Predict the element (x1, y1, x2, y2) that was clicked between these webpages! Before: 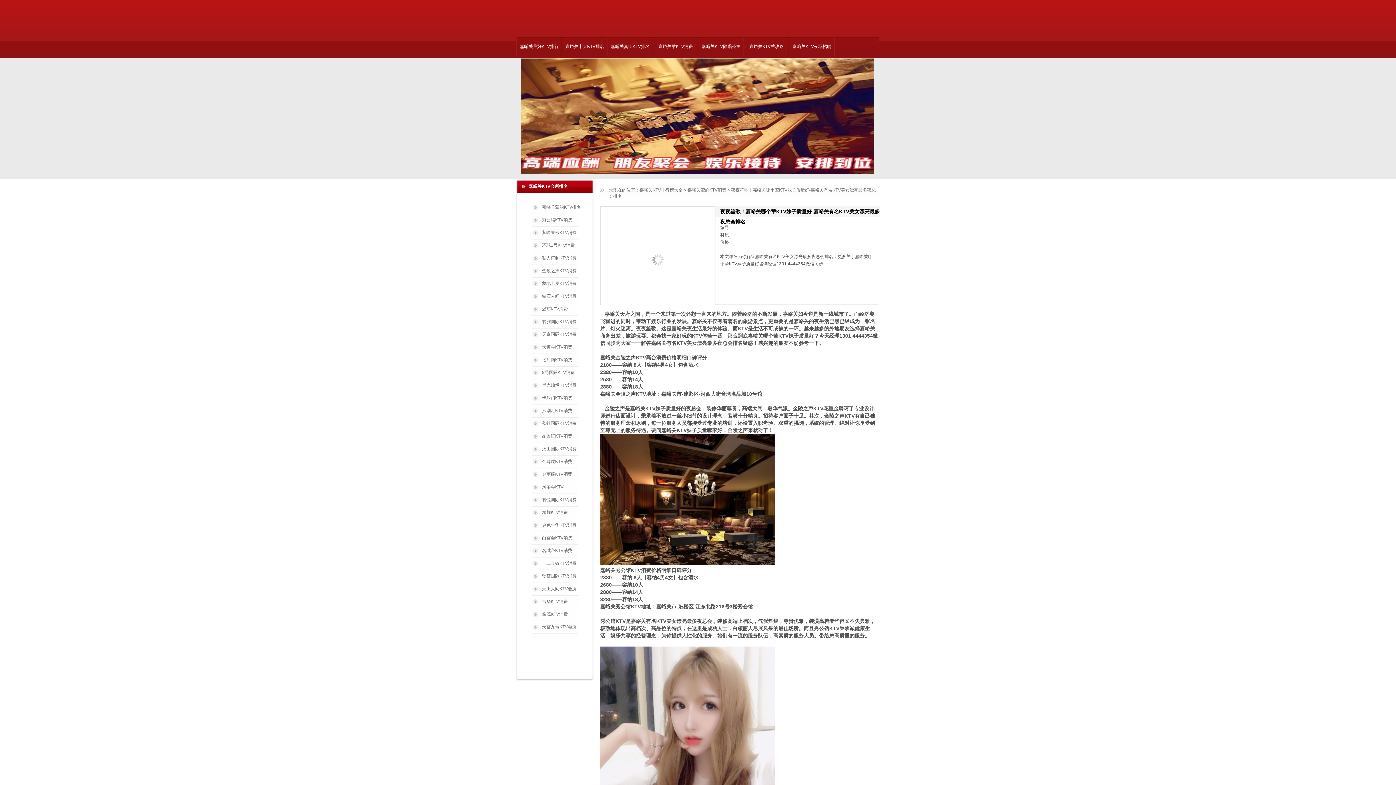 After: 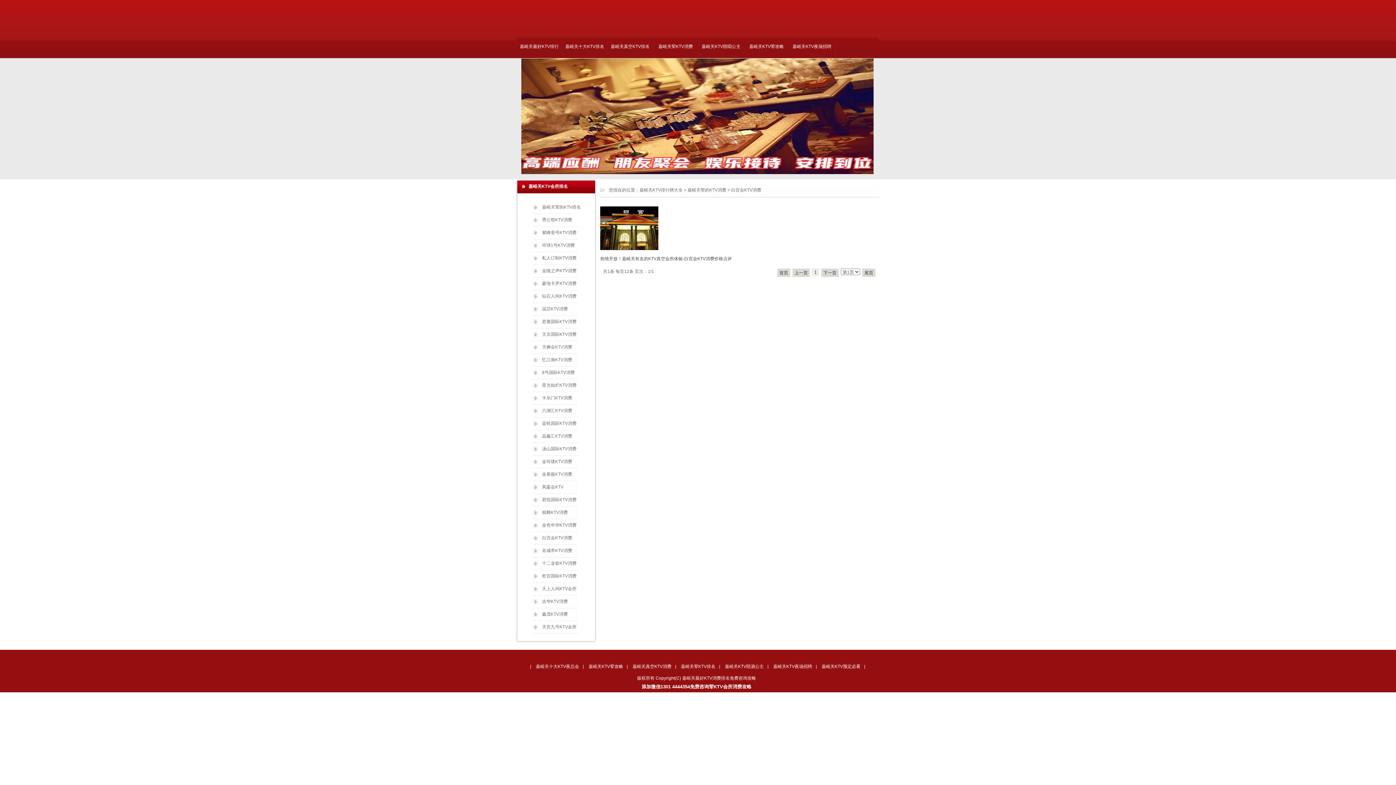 Action: label: 白宫会KTV消费 bbox: (532, 533, 588, 545)